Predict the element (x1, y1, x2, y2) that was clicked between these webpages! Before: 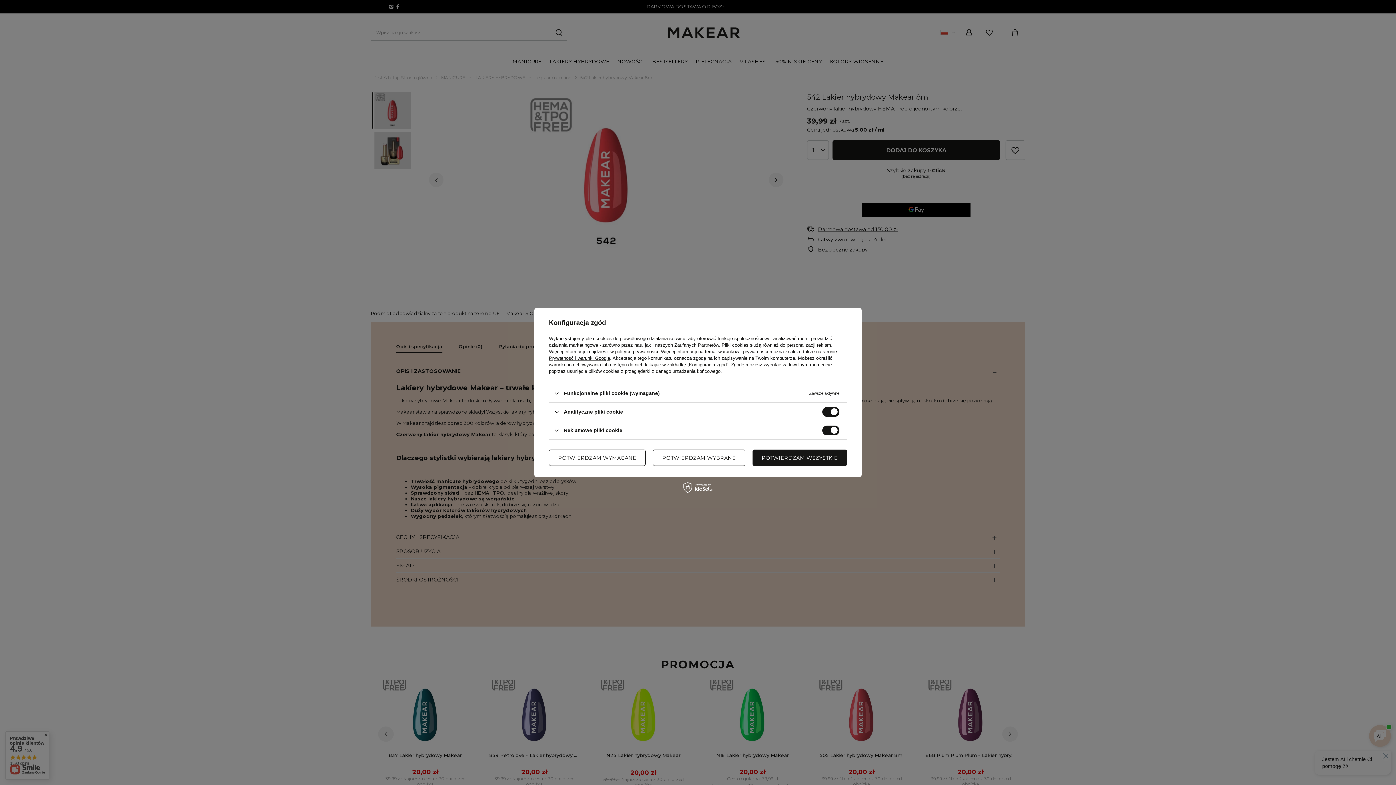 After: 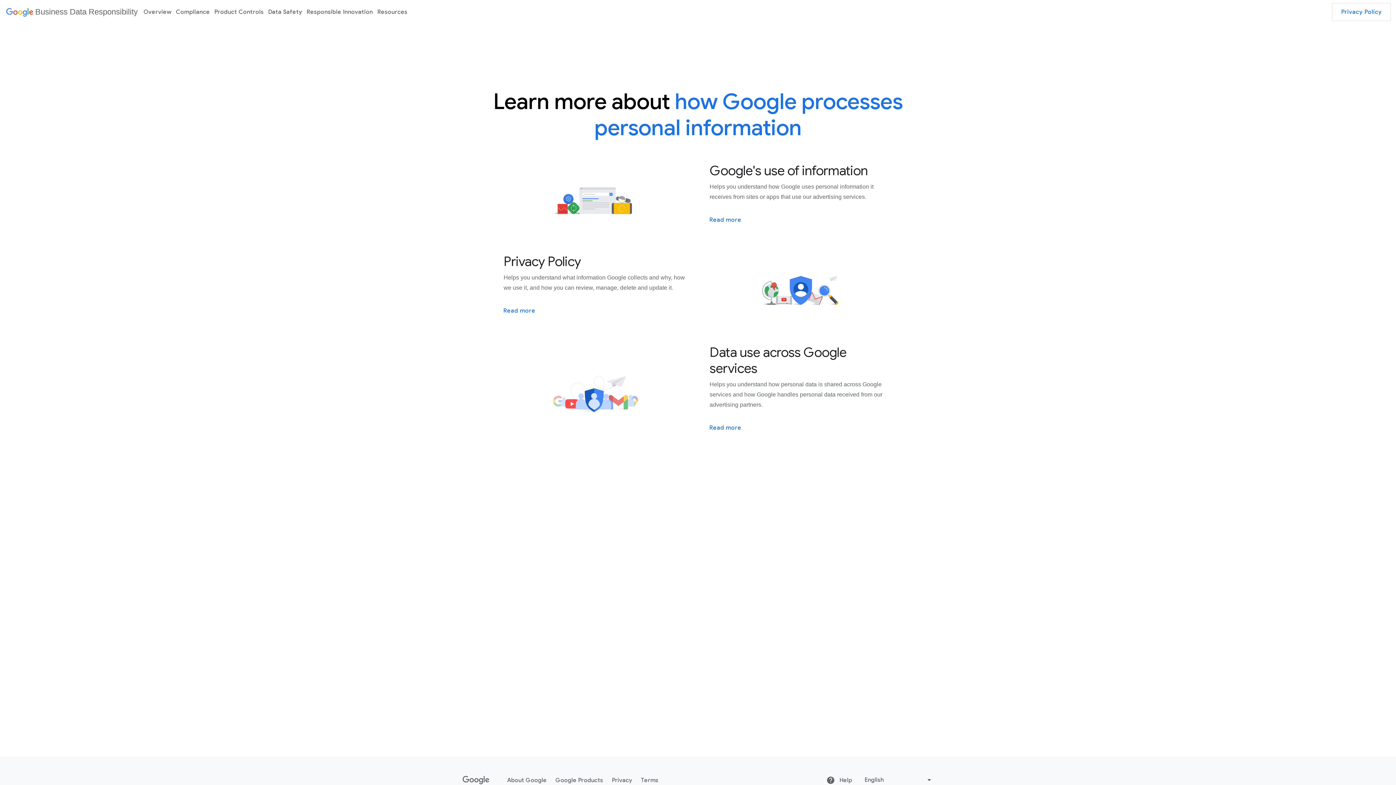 Action: bbox: (549, 355, 610, 361) label: Prywatność i warunki Google